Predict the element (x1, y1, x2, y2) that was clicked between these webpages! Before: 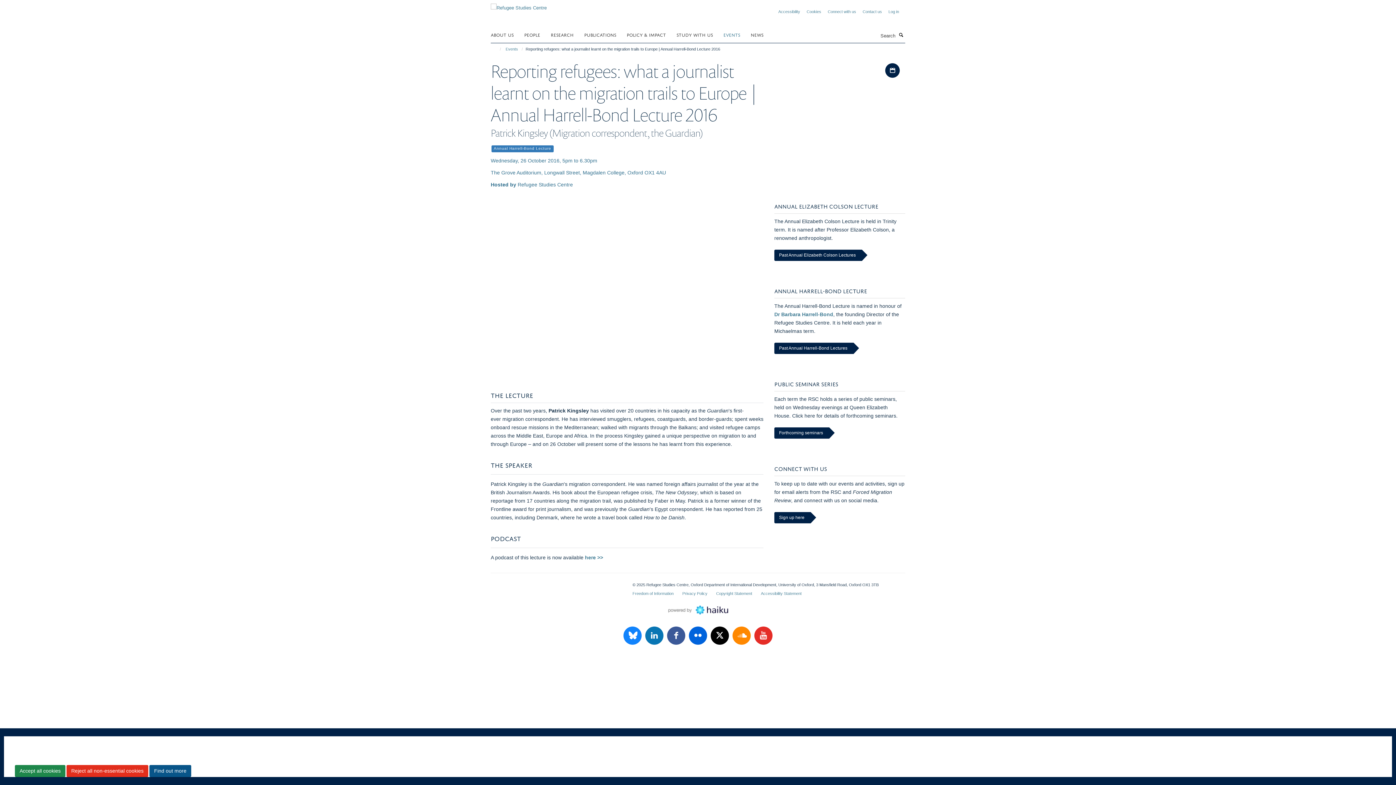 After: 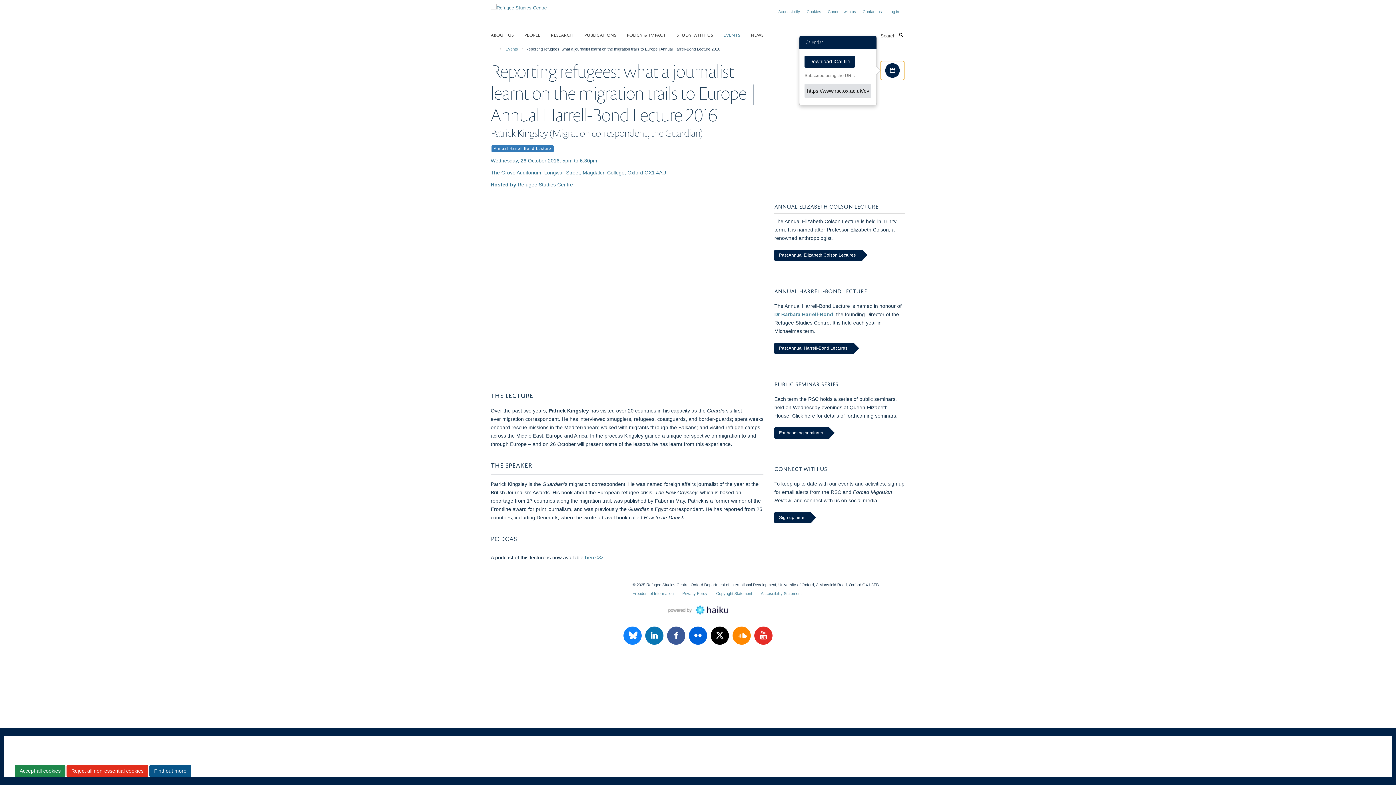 Action: label: Download iCal file bbox: (880, 60, 904, 80)